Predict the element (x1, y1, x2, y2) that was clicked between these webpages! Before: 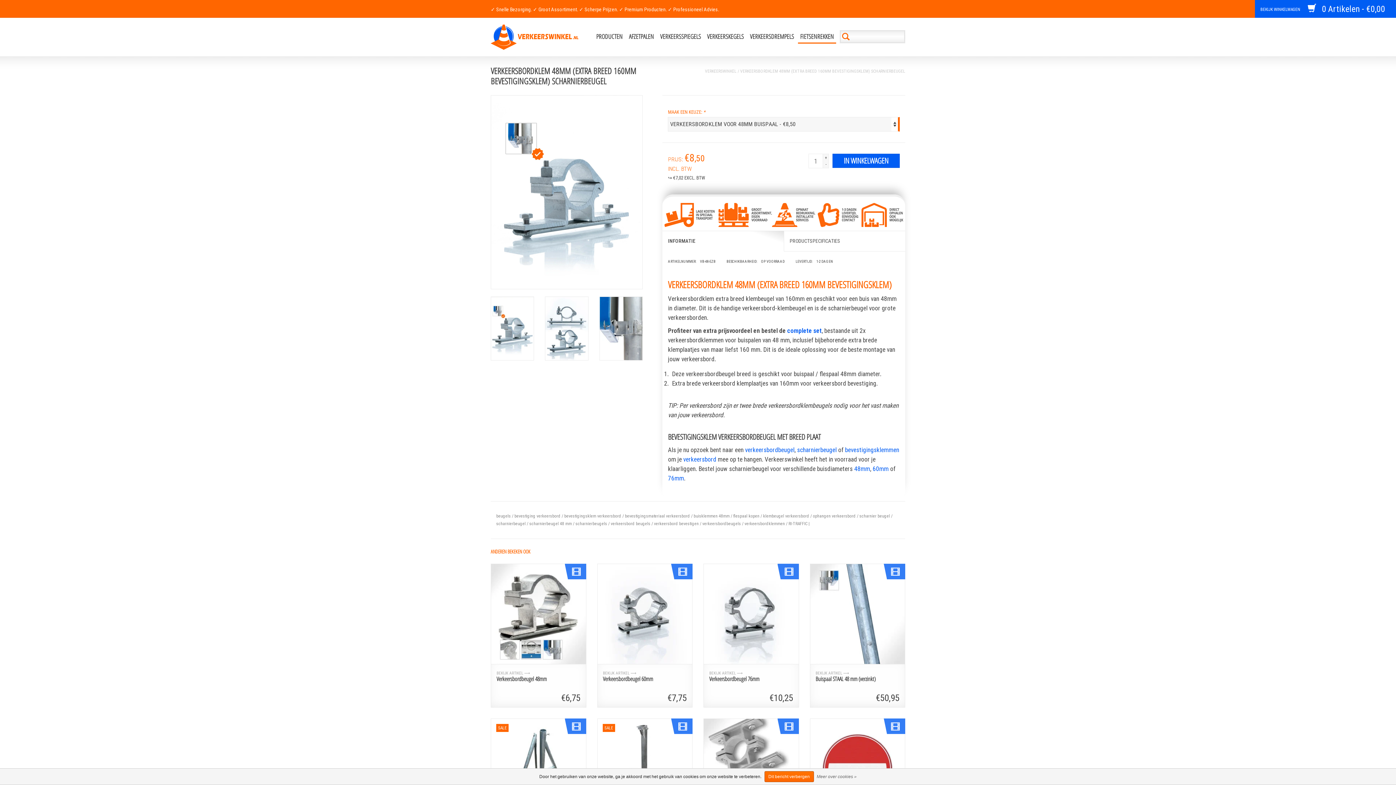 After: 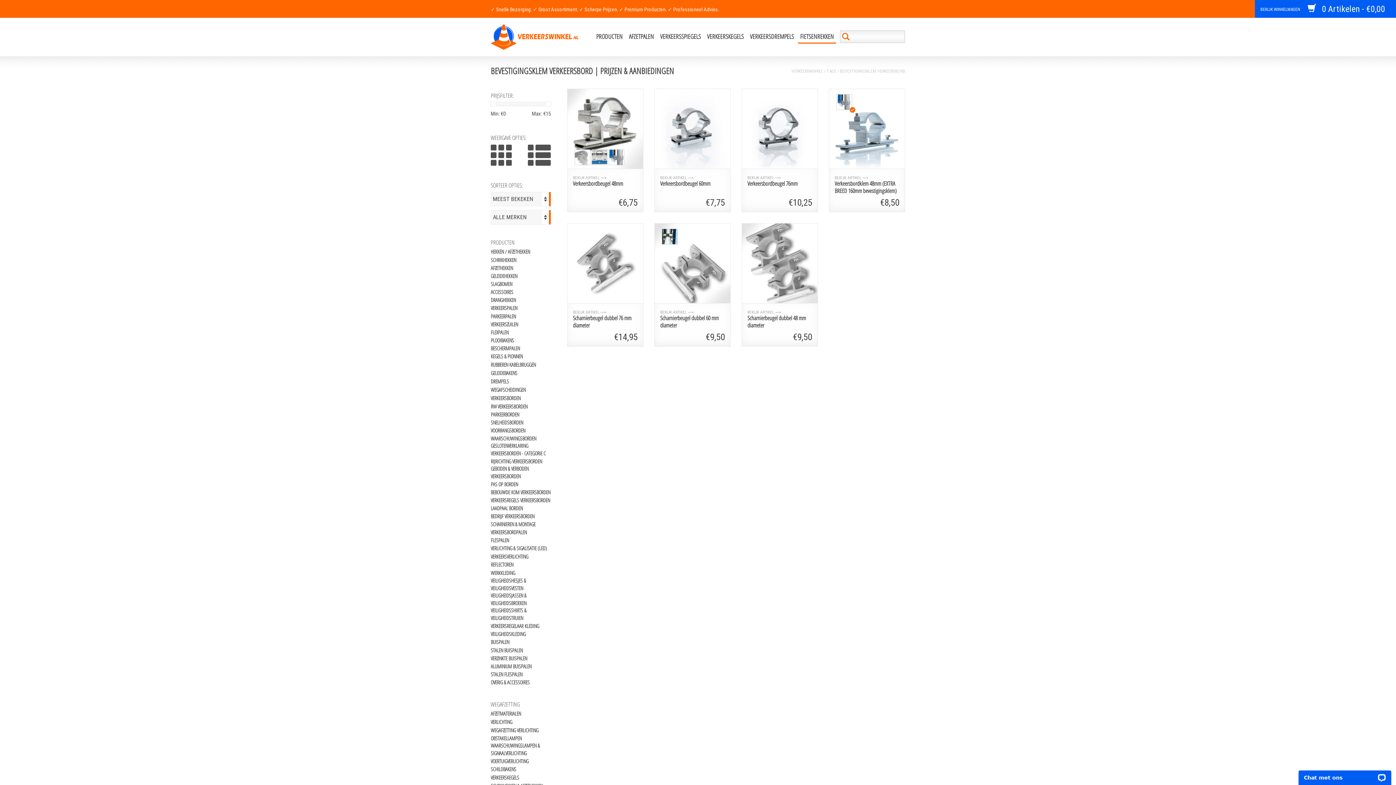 Action: bbox: (845, 446, 899, 453) label: bevestigingsklemmen